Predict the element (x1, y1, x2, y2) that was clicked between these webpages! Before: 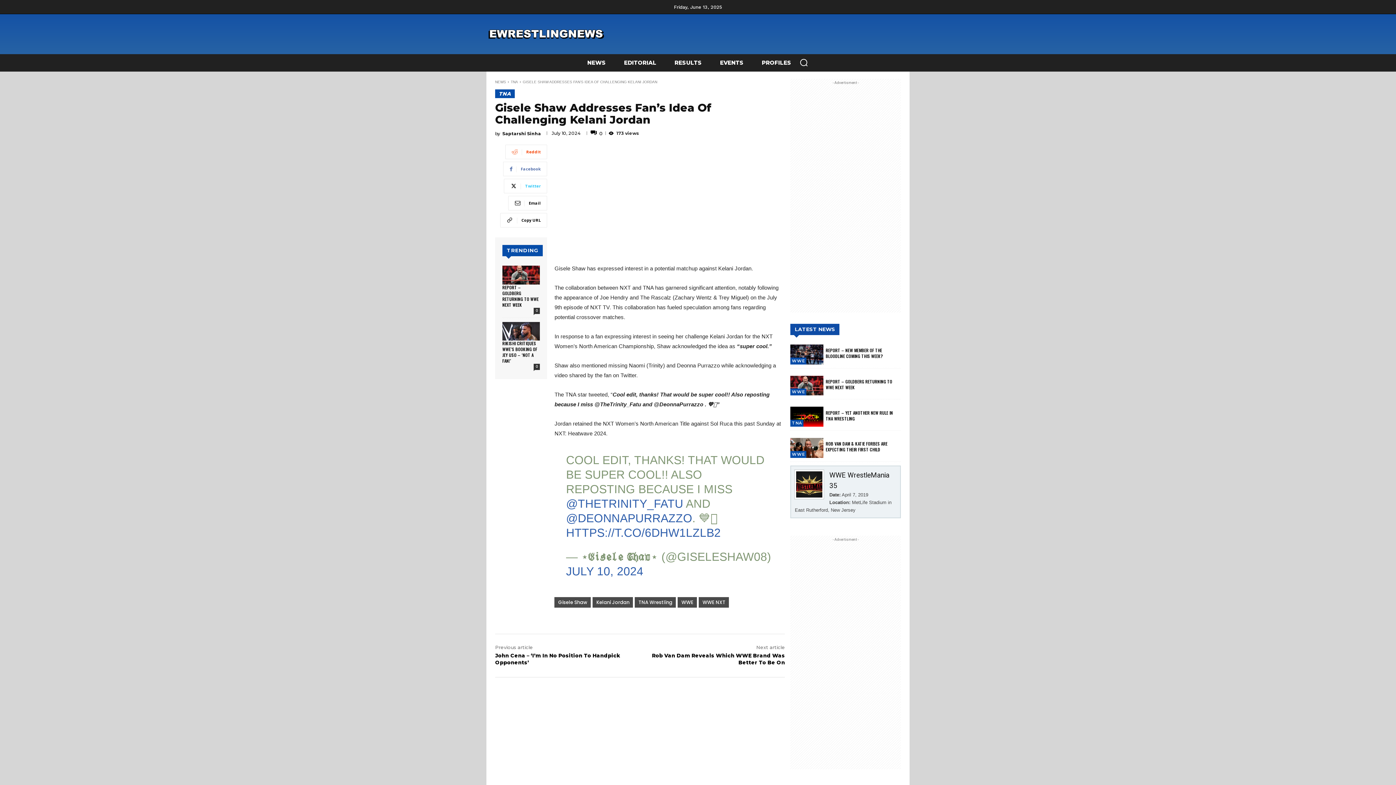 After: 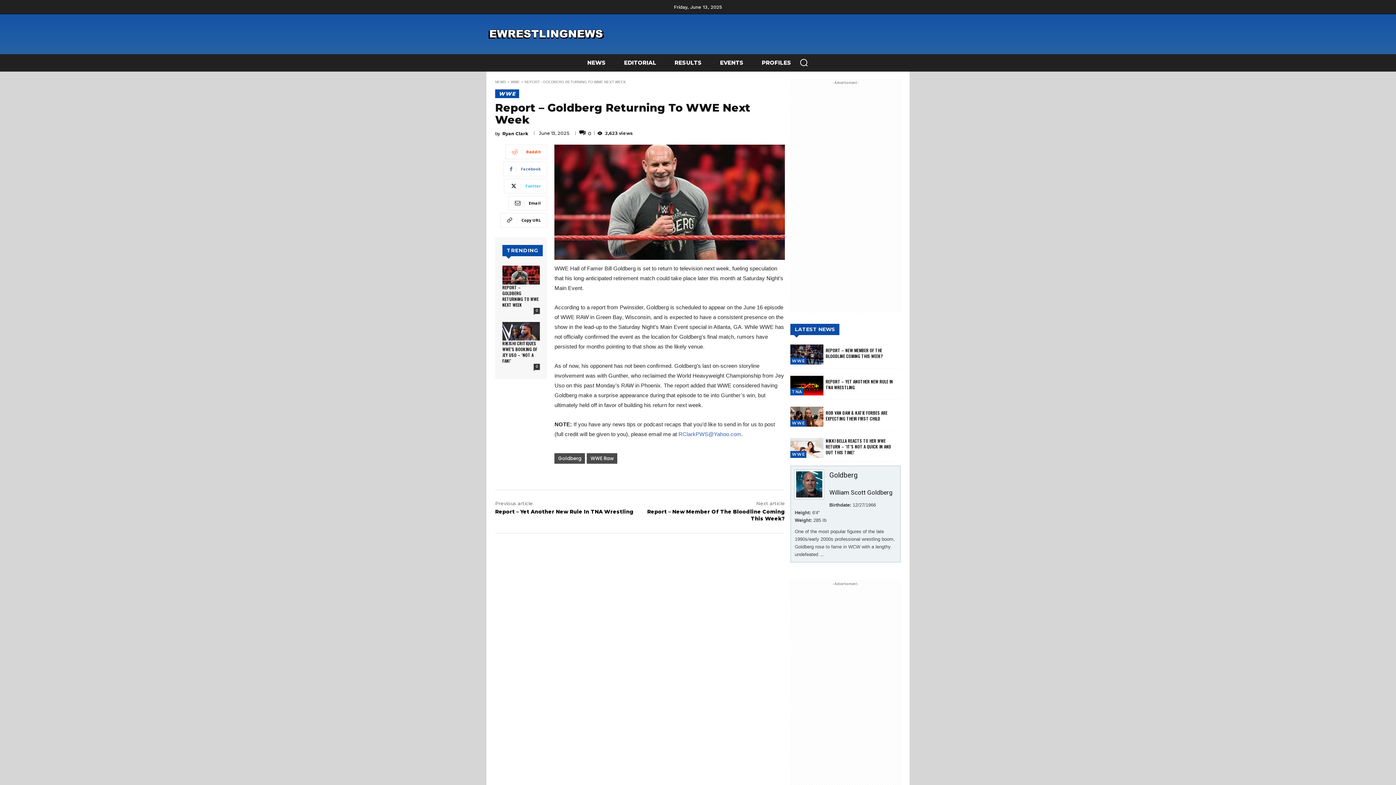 Action: bbox: (825, 378, 892, 390) label: REPORT – GOLDBERG RETURNING TO WWE NEXT WEEK